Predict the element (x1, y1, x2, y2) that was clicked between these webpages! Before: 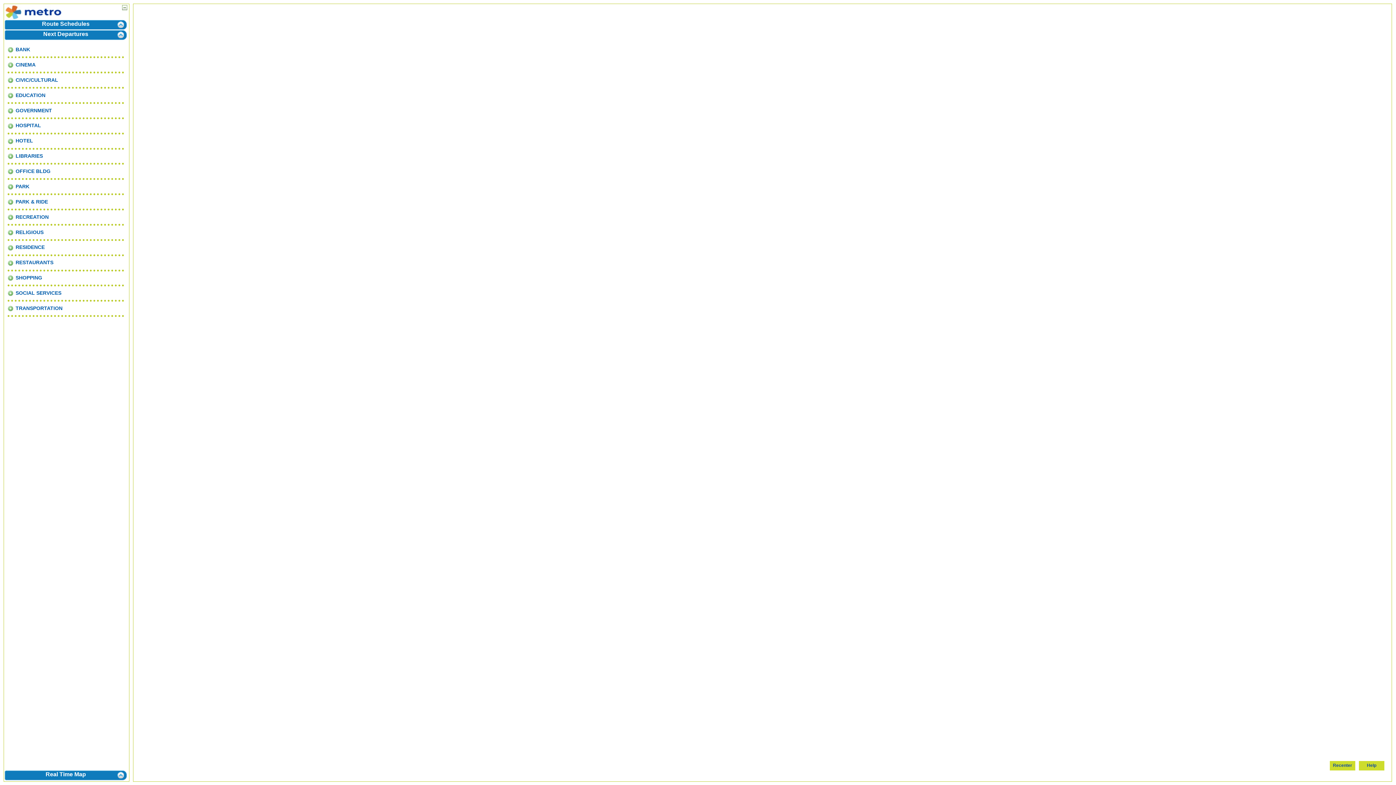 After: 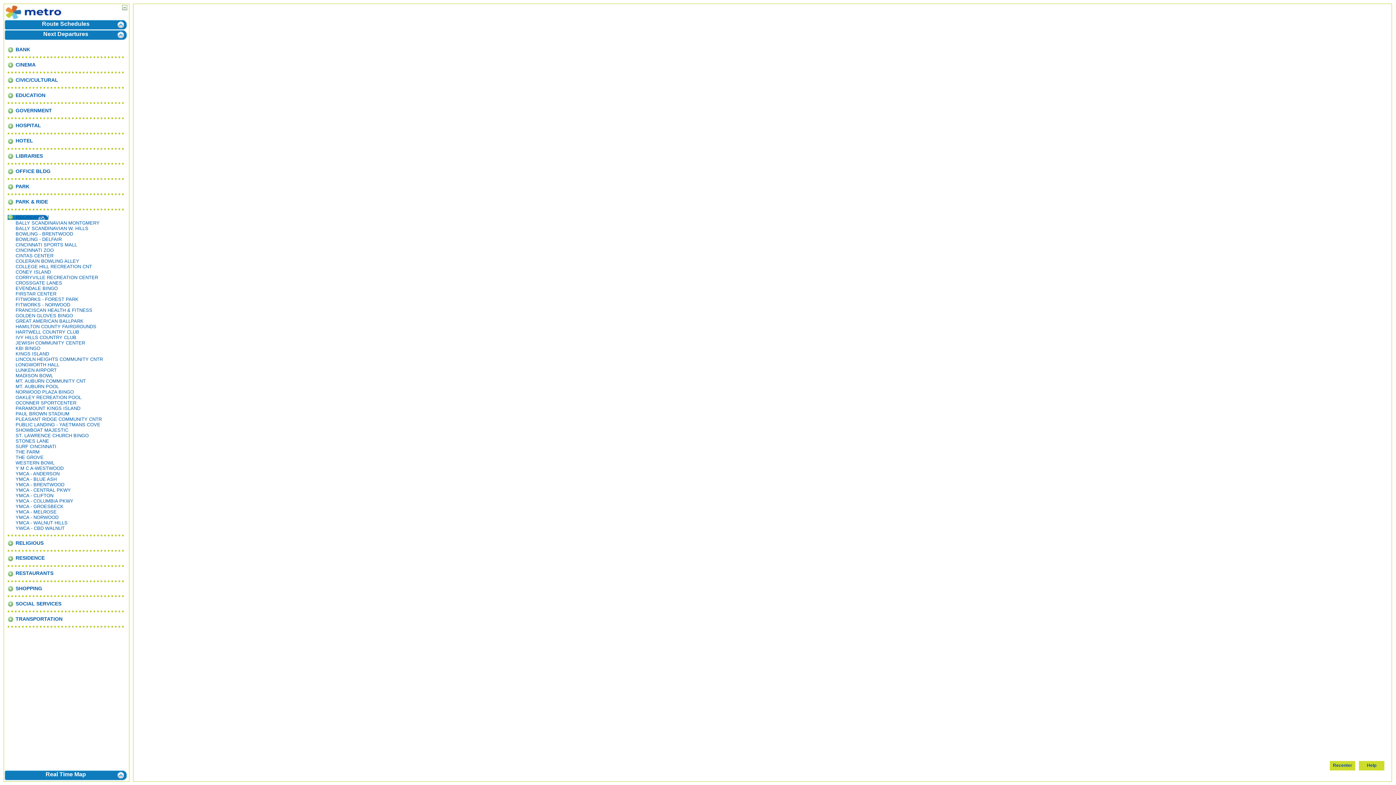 Action: bbox: (7, 214, 48, 219) label: RECREATION